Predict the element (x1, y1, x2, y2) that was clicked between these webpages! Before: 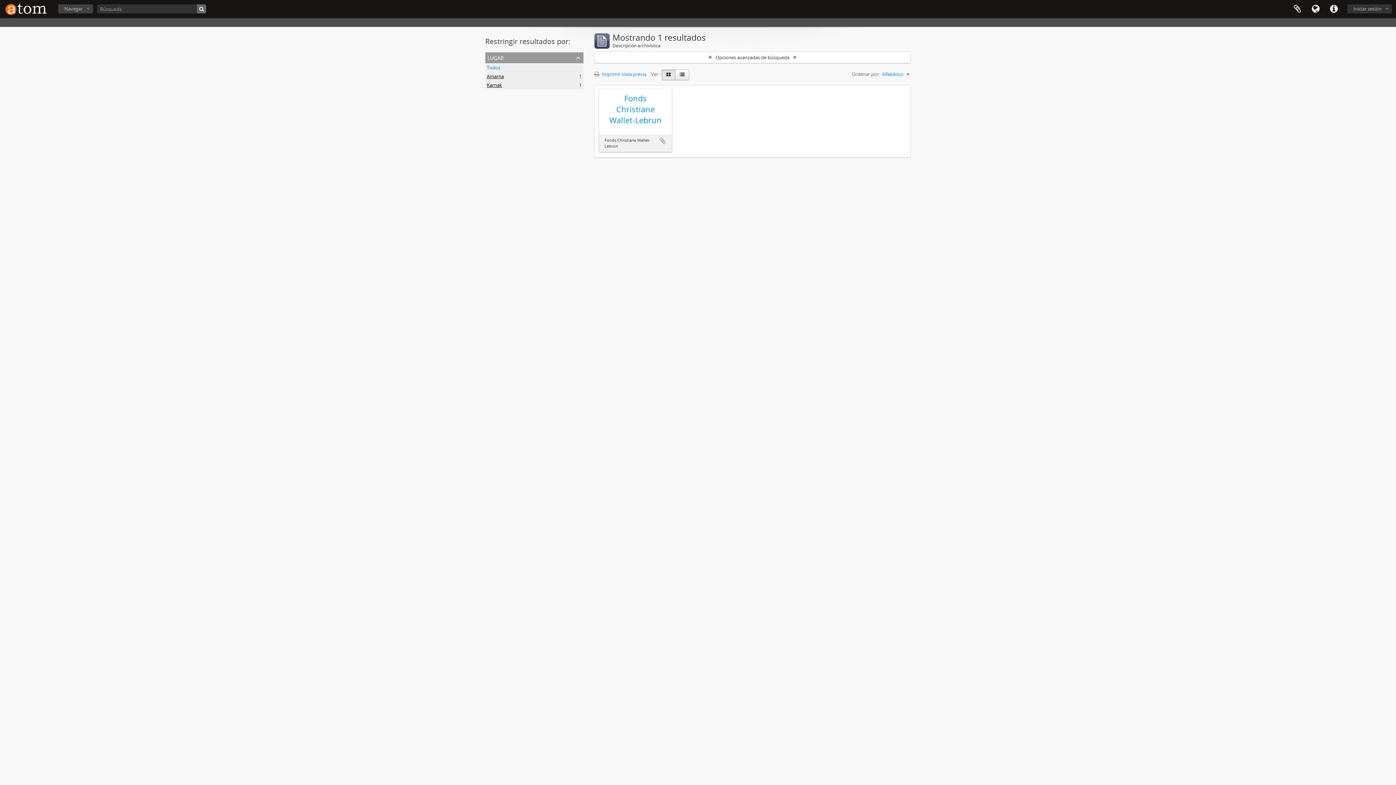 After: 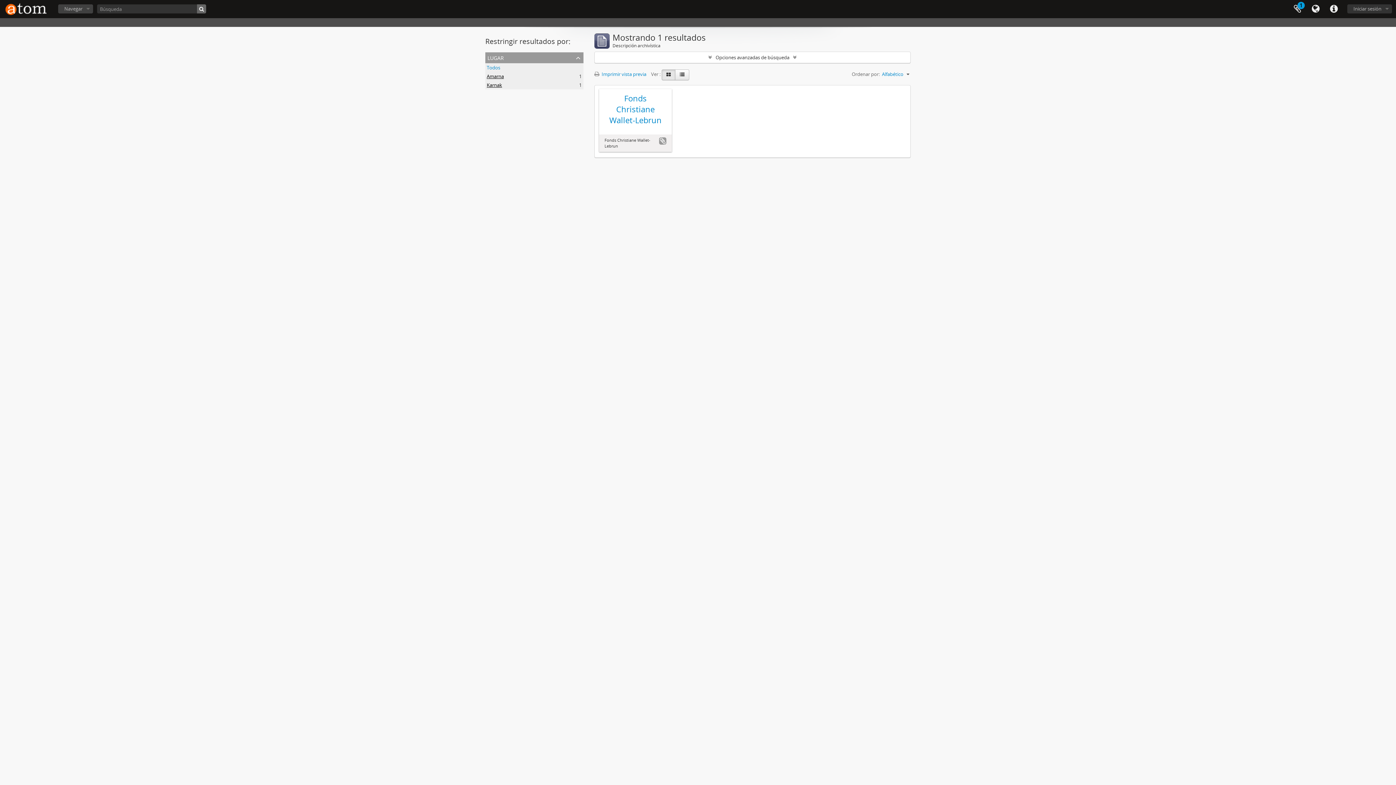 Action: label: Añadir al portapapeles bbox: (659, 137, 666, 144)